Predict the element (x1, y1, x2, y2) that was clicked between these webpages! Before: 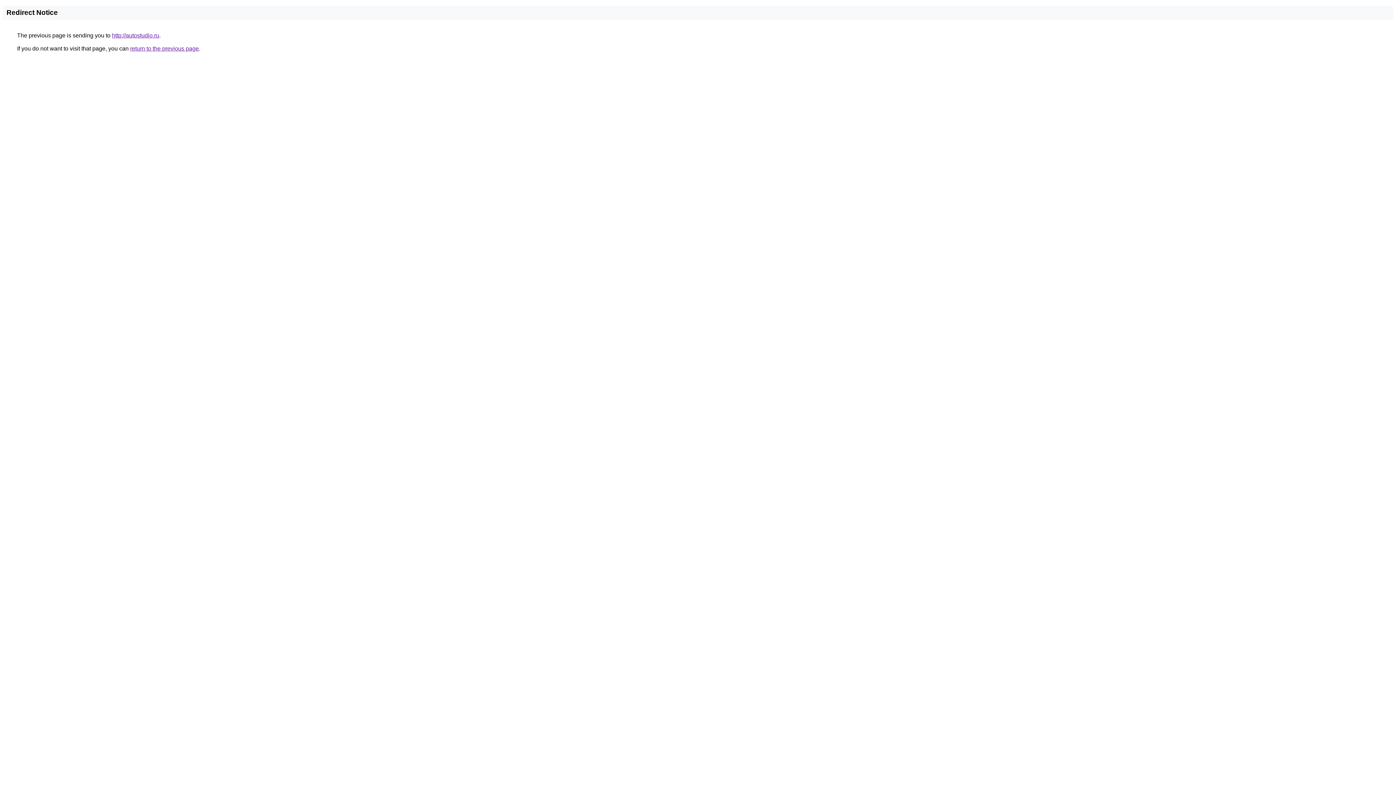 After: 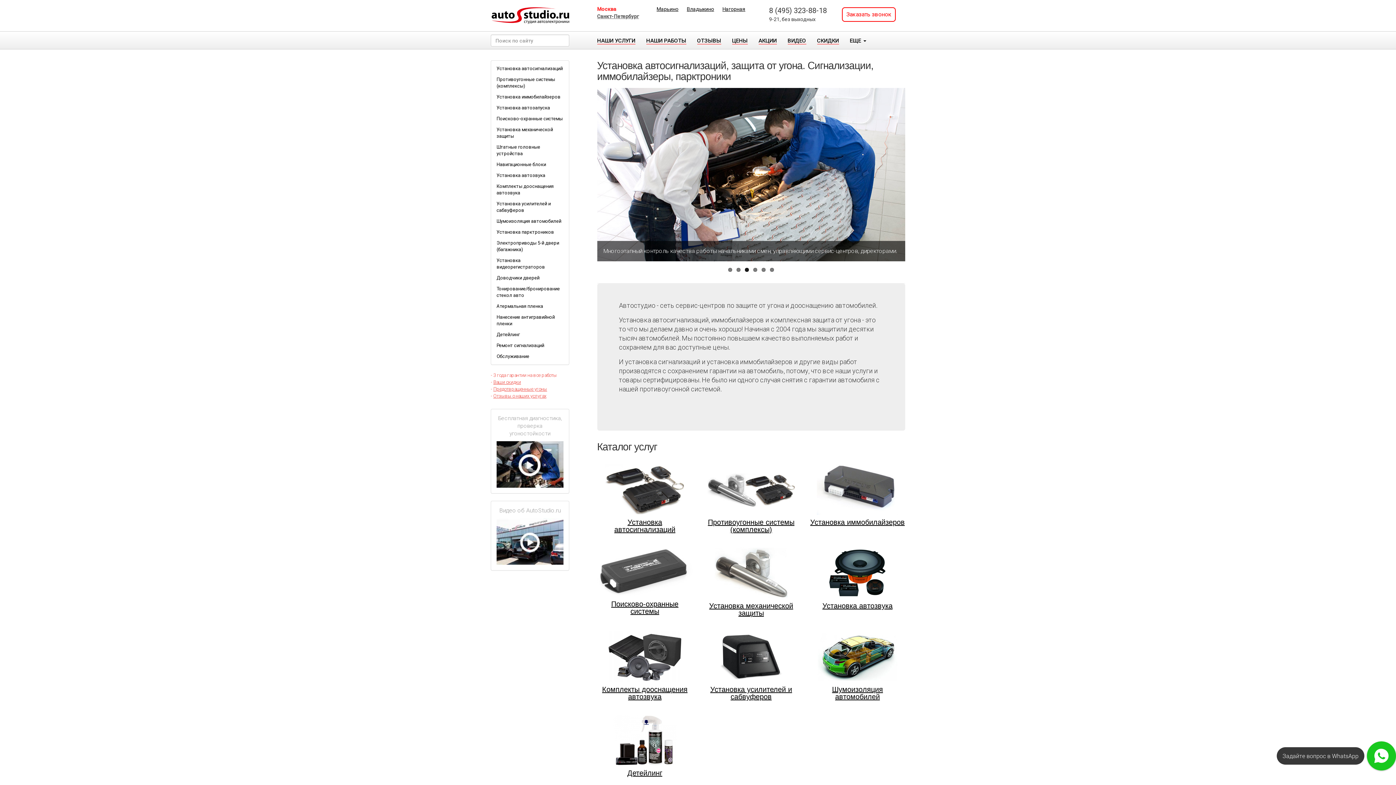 Action: label: http://autostudio.ru bbox: (112, 32, 159, 38)